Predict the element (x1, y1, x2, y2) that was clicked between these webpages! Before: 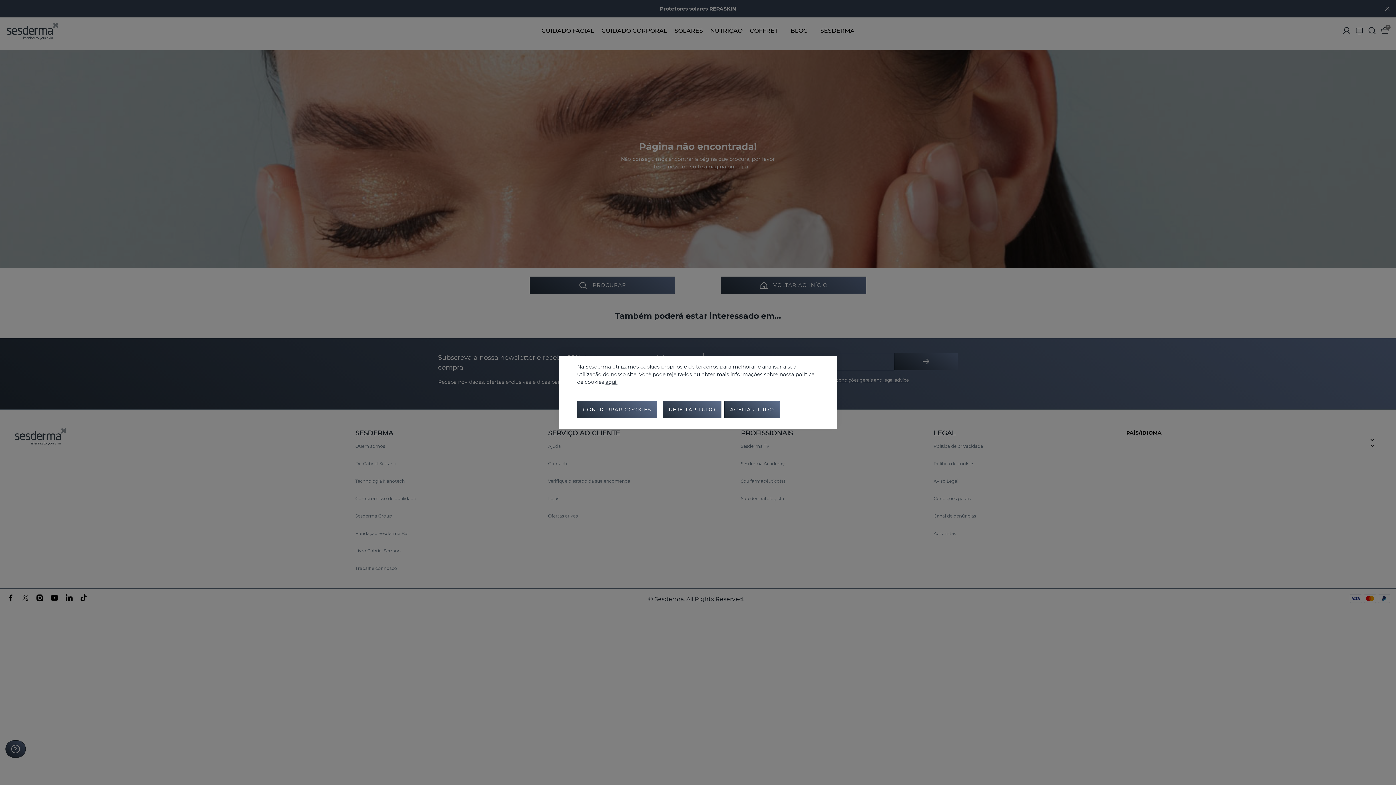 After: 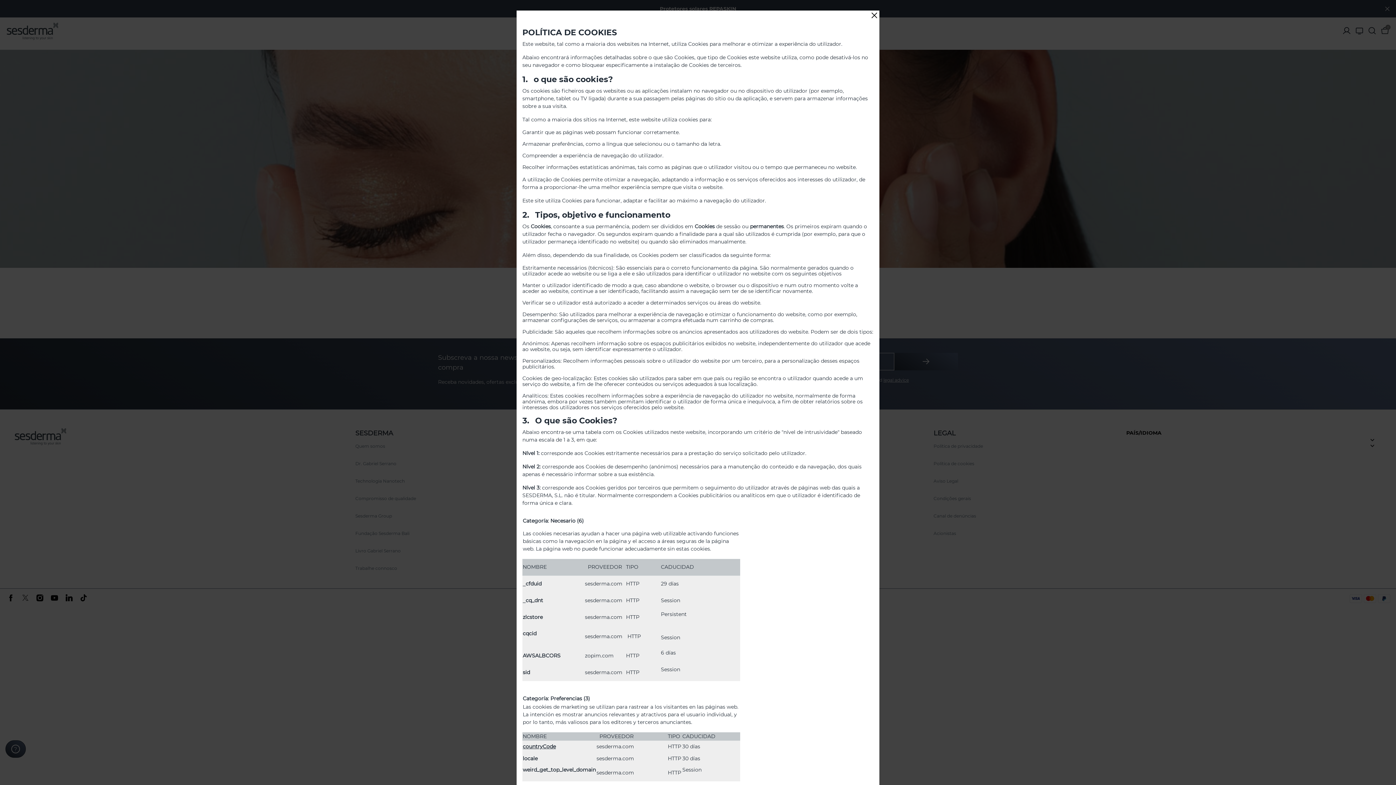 Action: bbox: (605, 378, 617, 385) label: aqui.